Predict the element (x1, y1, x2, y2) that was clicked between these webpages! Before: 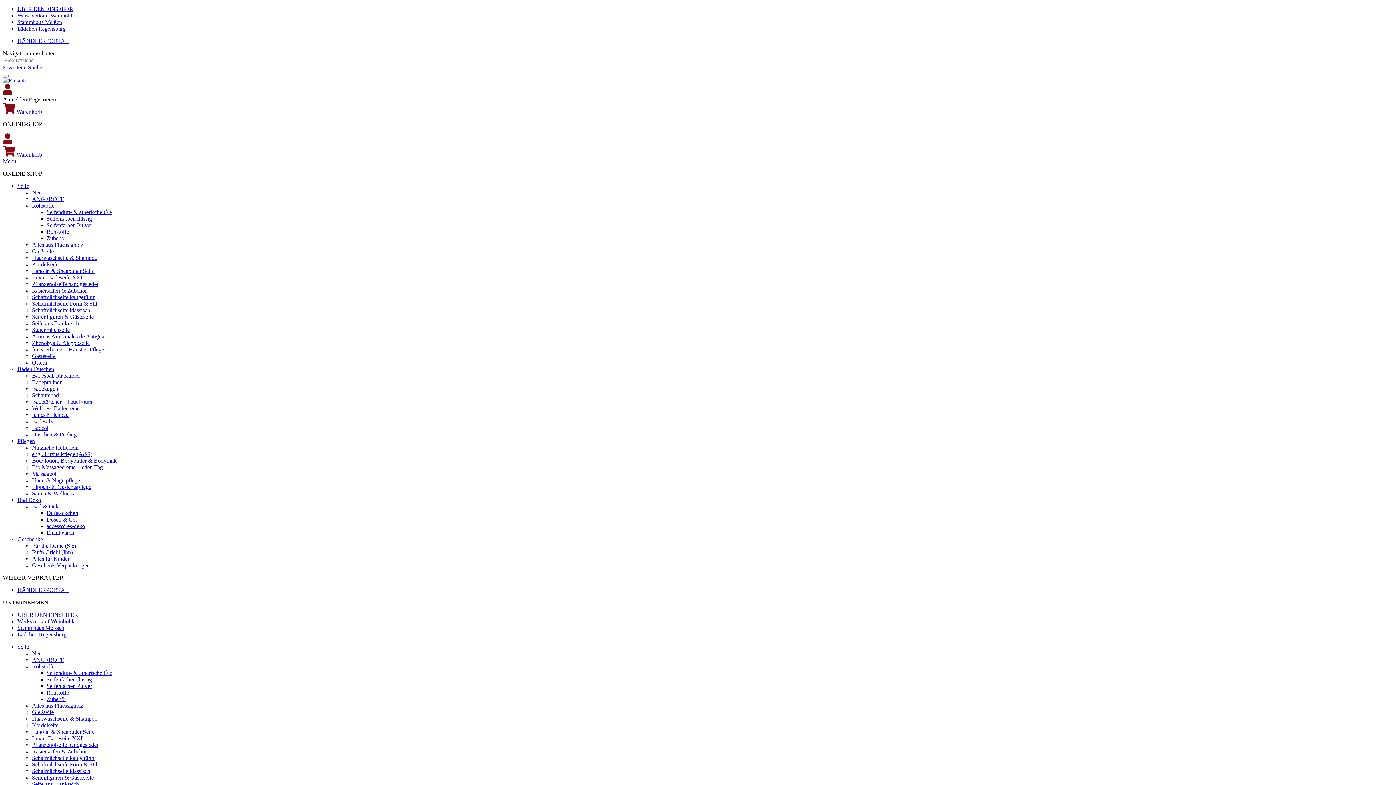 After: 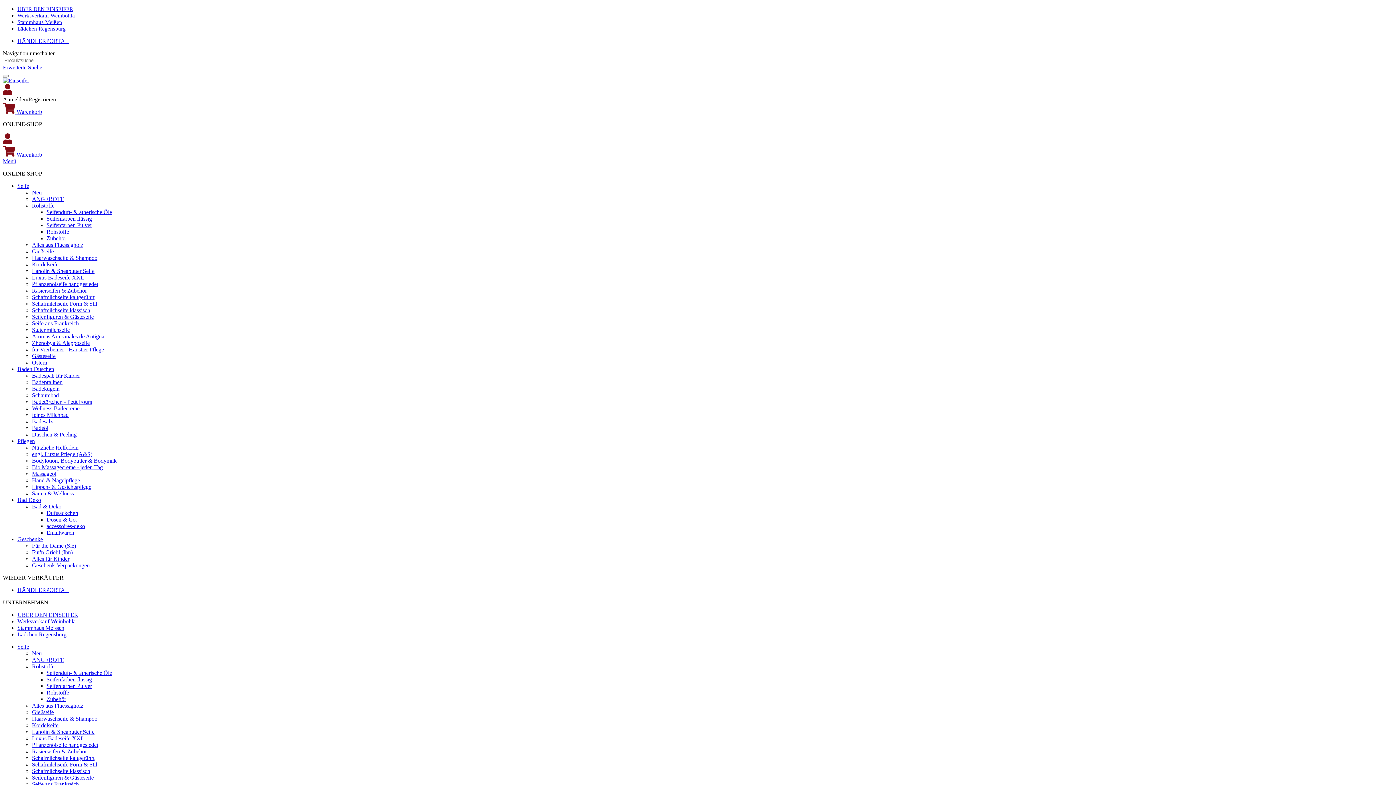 Action: bbox: (32, 709, 53, 715) label: Gießseife